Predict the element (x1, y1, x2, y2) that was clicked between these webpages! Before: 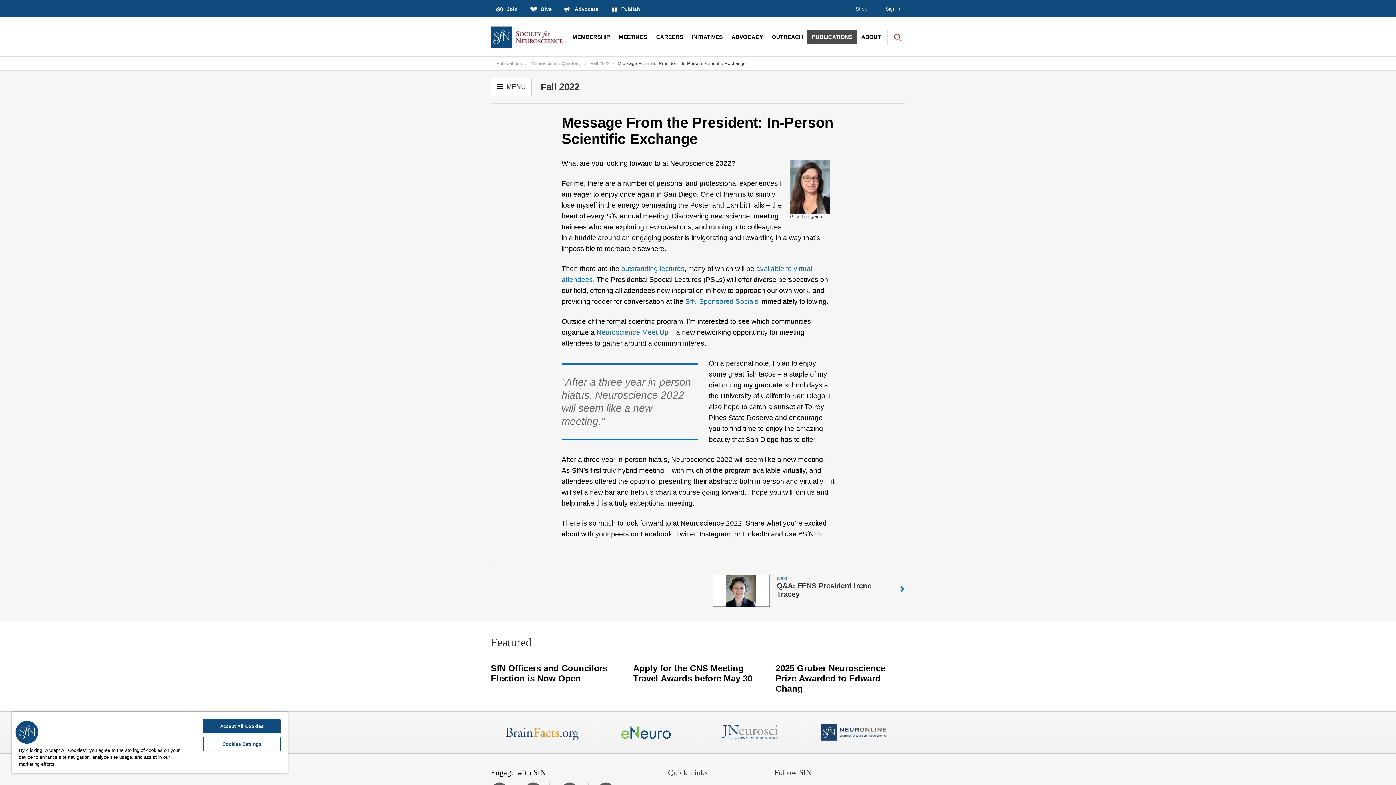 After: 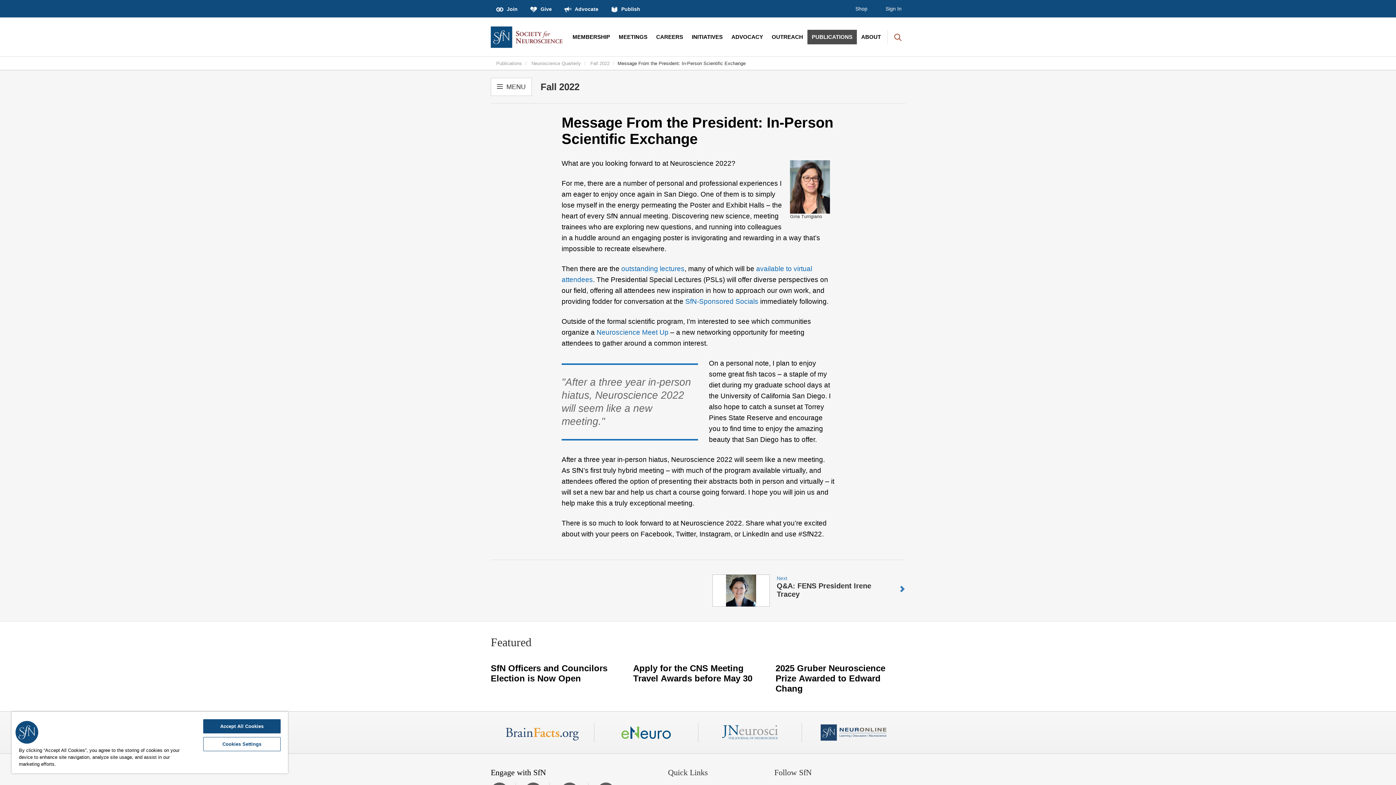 Action: bbox: (605, 729, 687, 735)